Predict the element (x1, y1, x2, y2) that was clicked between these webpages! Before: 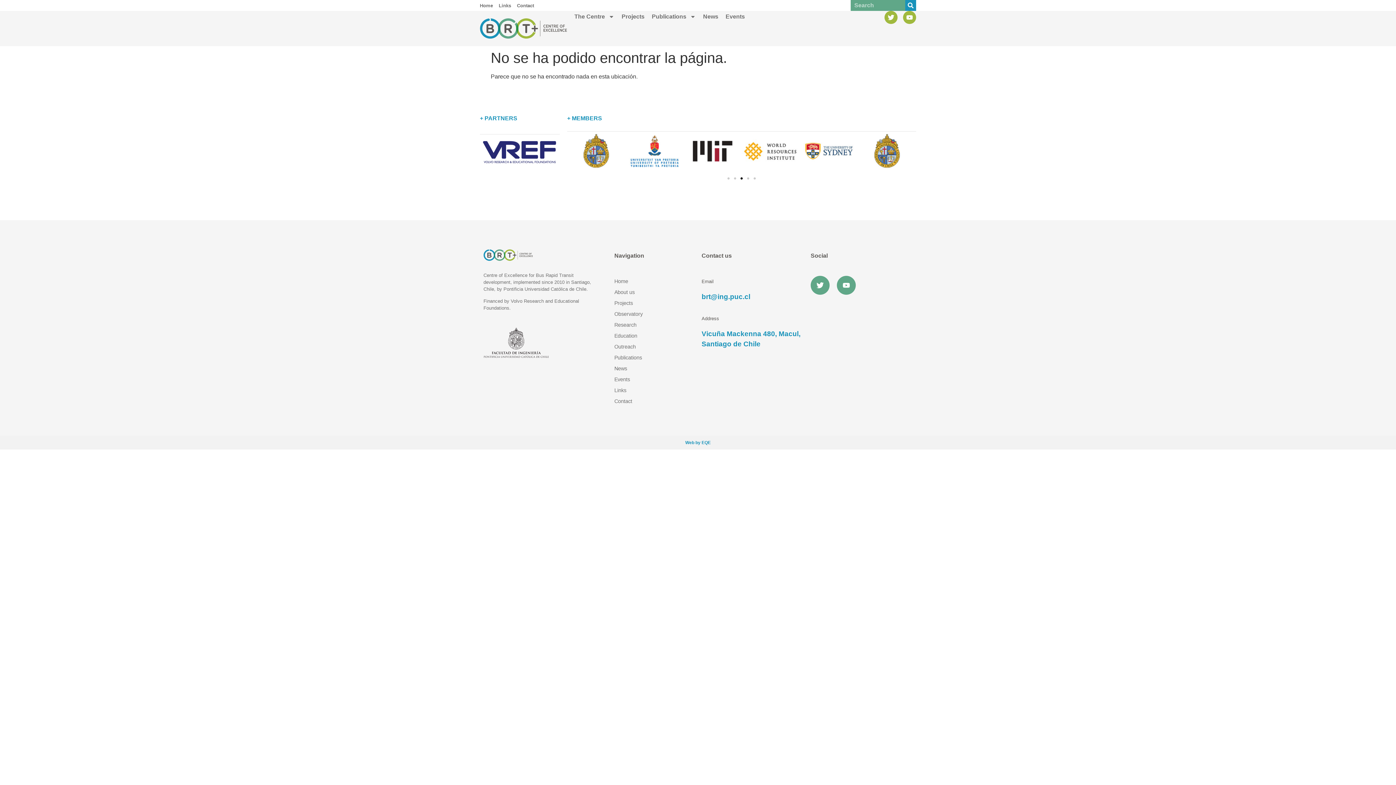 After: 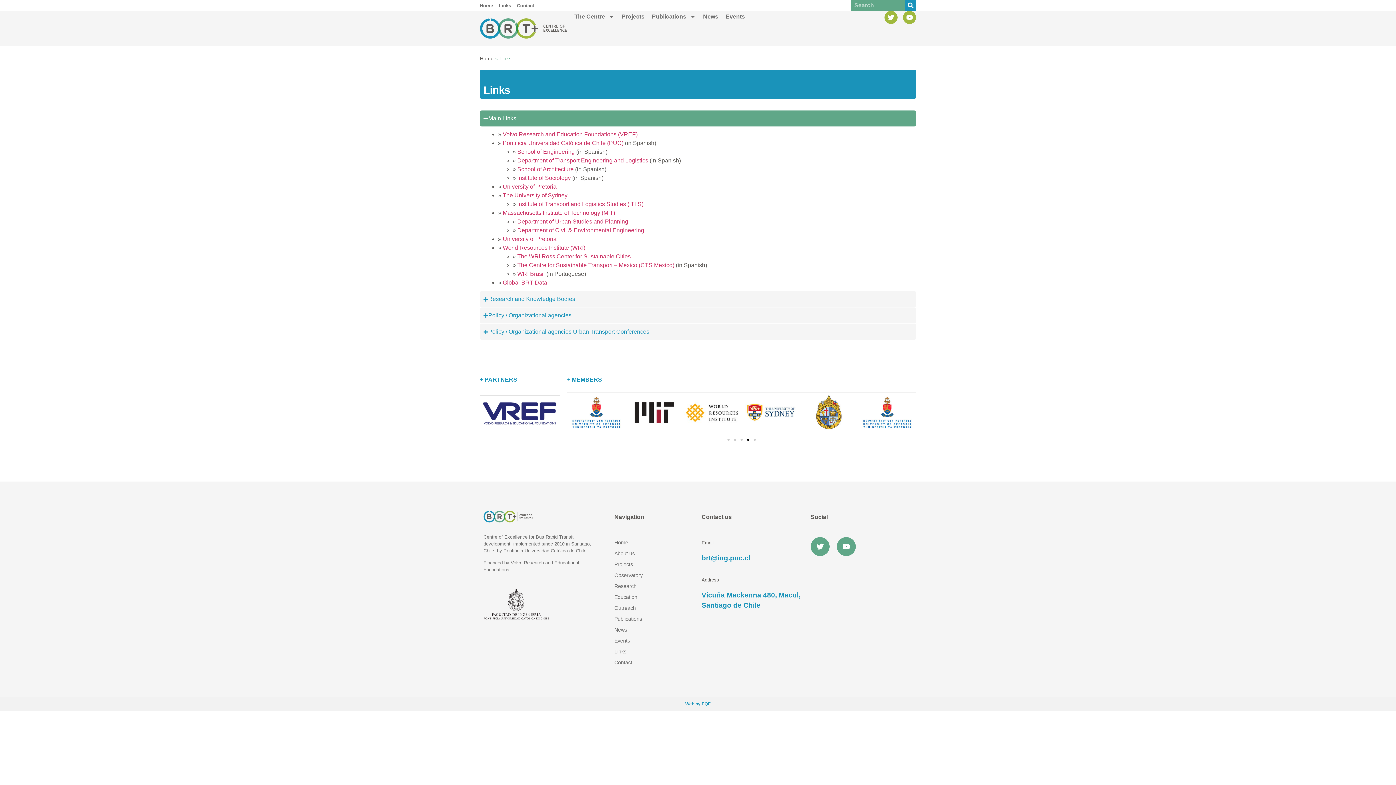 Action: label: Links bbox: (498, 2, 511, 8)